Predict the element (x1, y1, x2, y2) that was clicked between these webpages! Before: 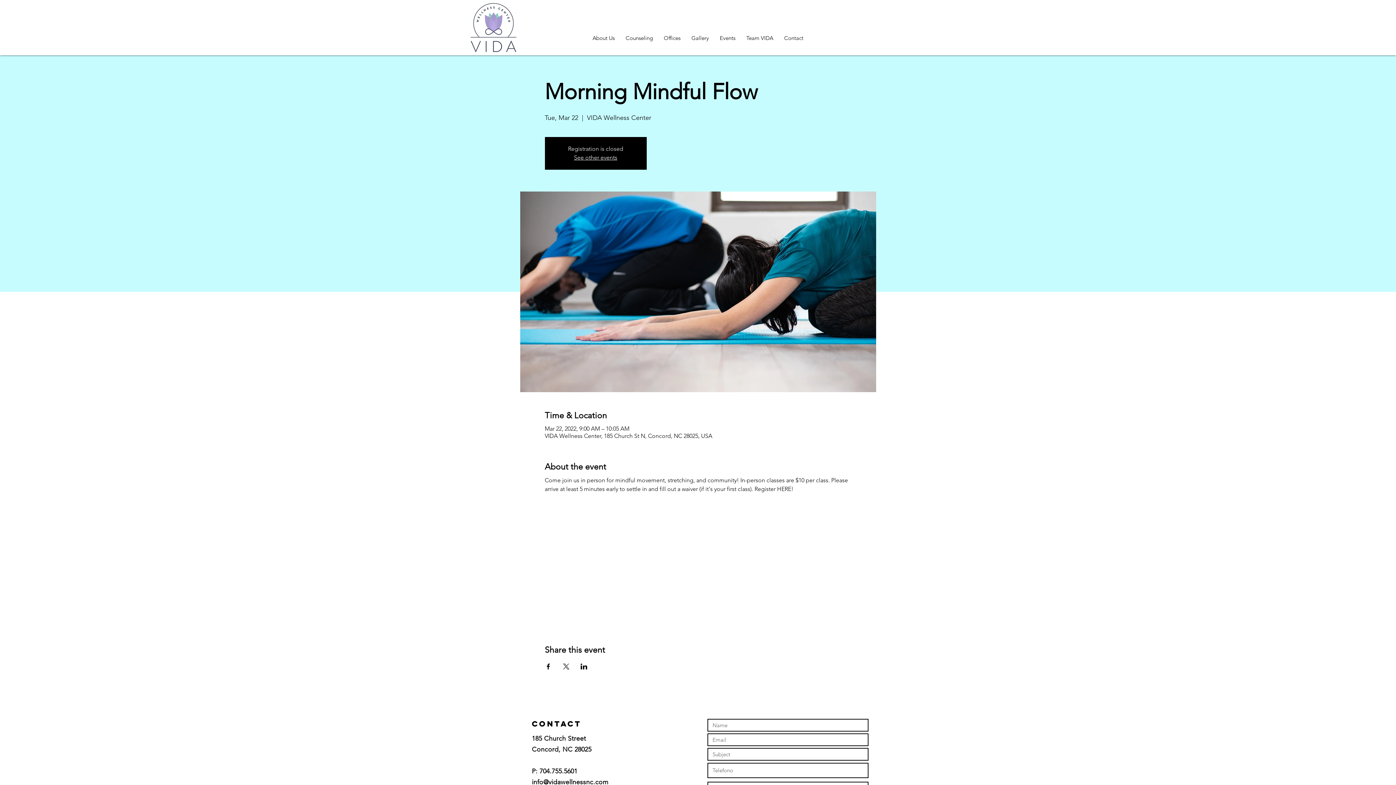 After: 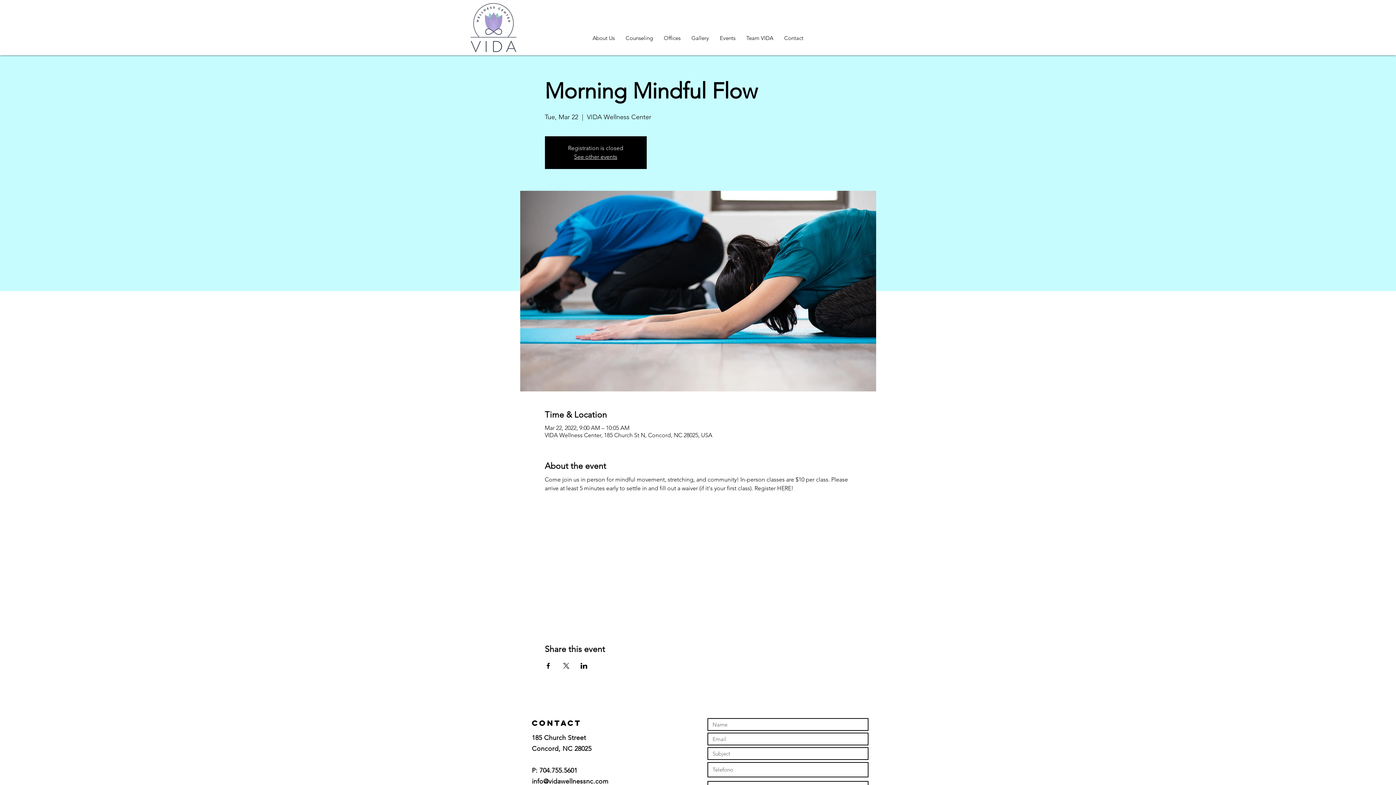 Action: bbox: (532, 778, 608, 786) label: info@vidawellnessnc.com